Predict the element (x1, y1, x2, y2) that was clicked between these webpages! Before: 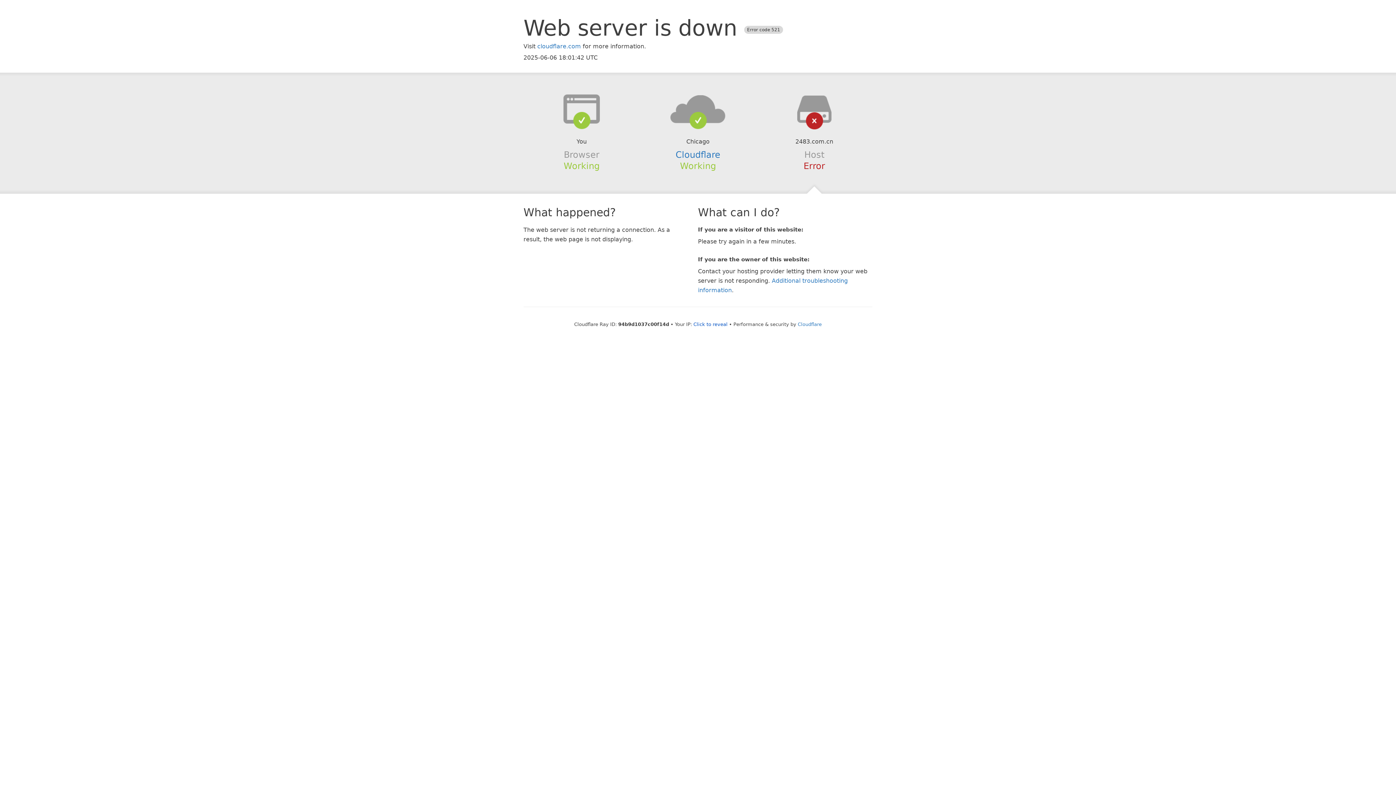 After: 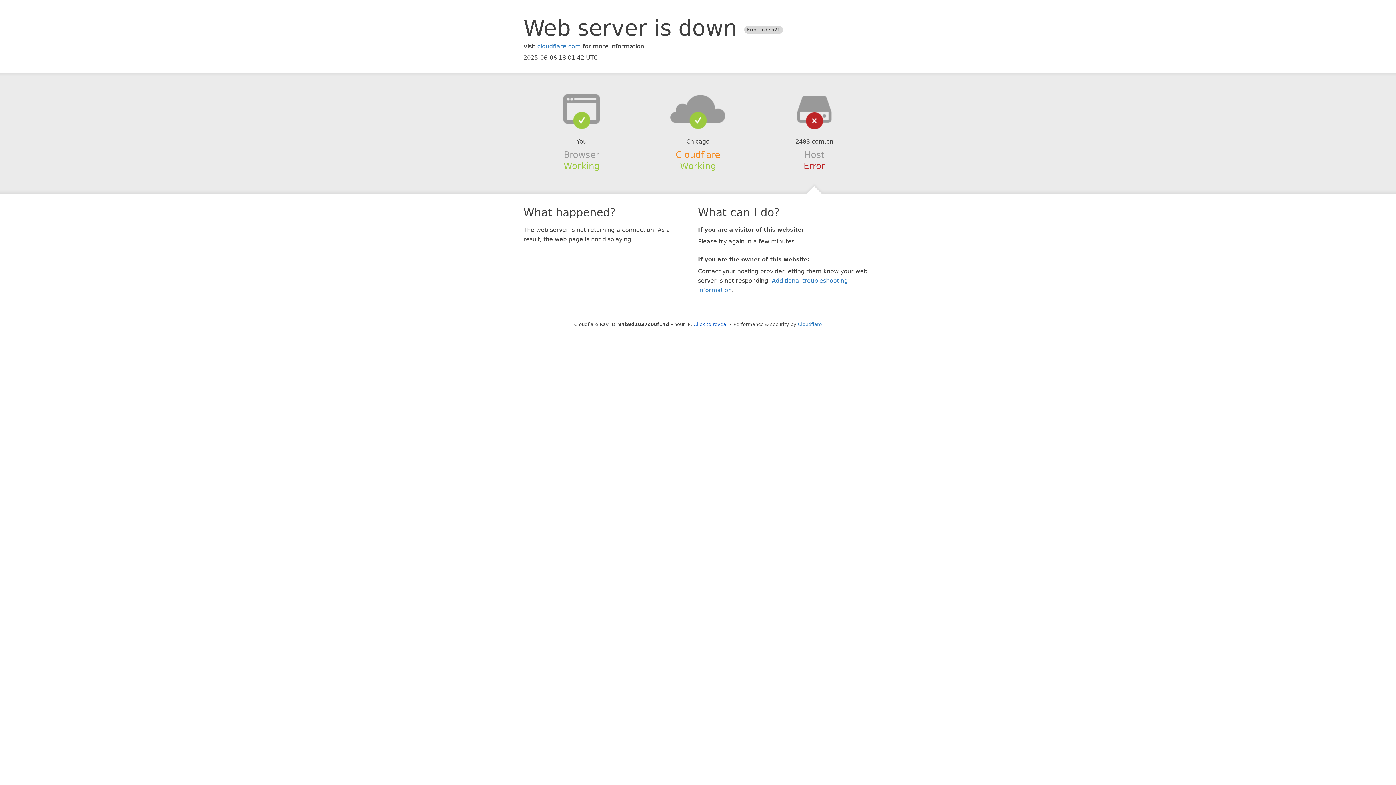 Action: label: Cloudflare bbox: (675, 149, 720, 159)